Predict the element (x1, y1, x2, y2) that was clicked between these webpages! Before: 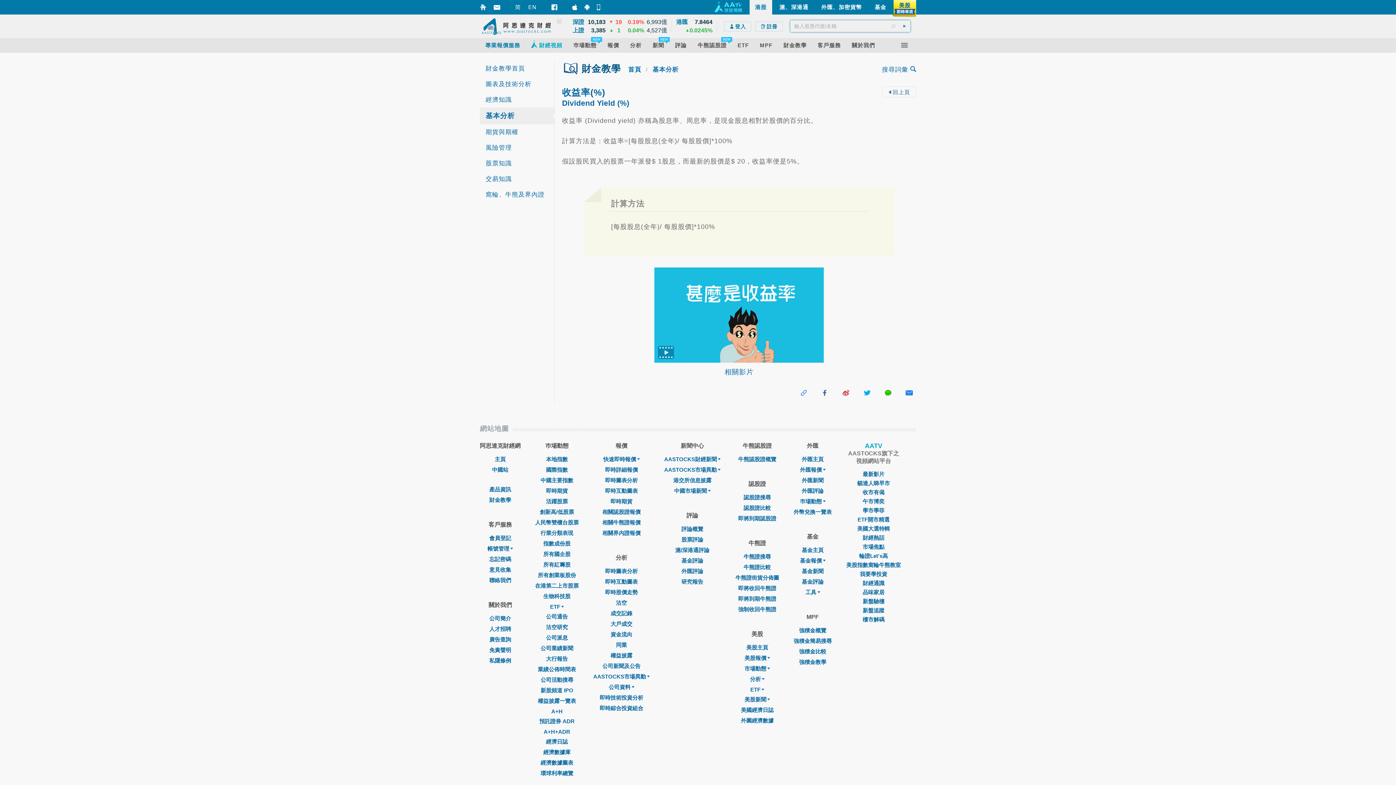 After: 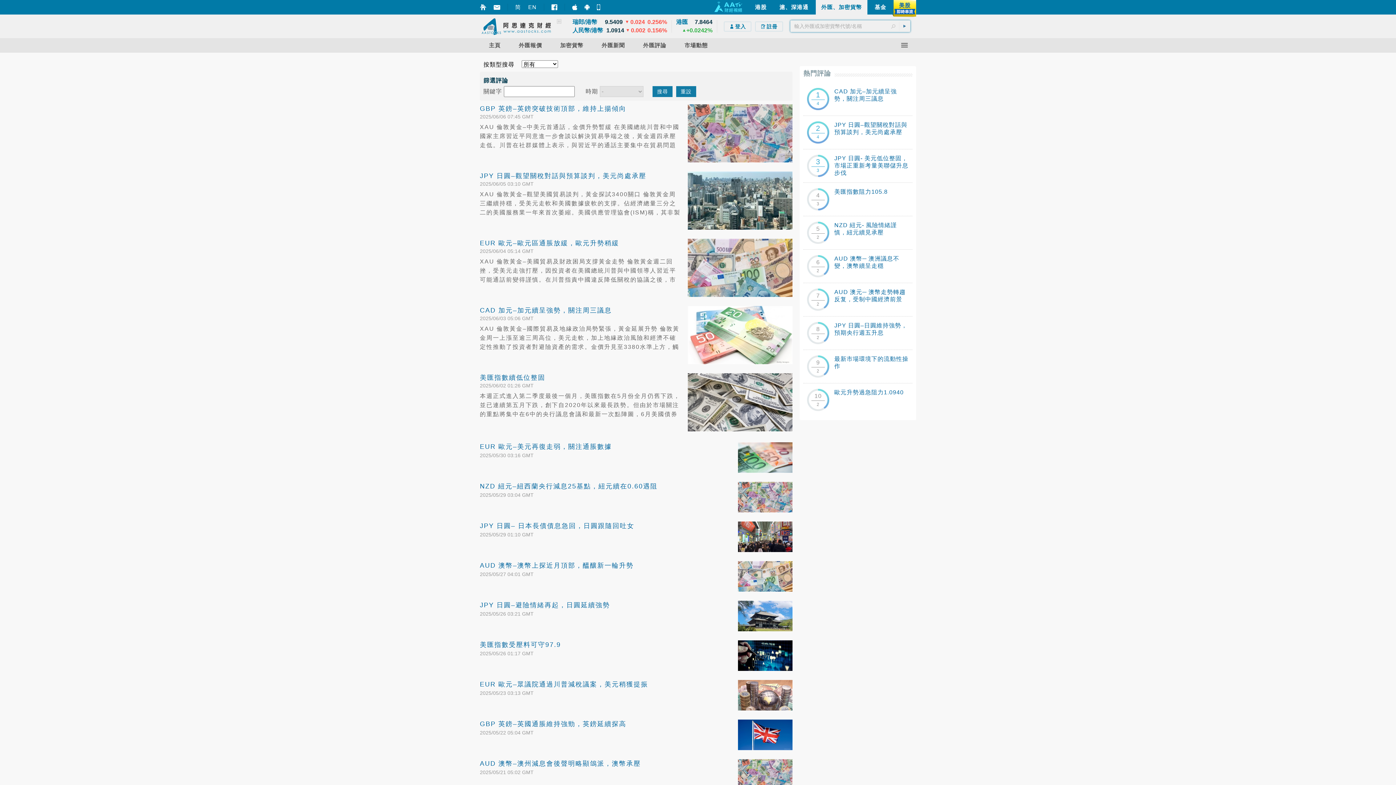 Action: bbox: (681, 568, 703, 574) label: 外匯評論